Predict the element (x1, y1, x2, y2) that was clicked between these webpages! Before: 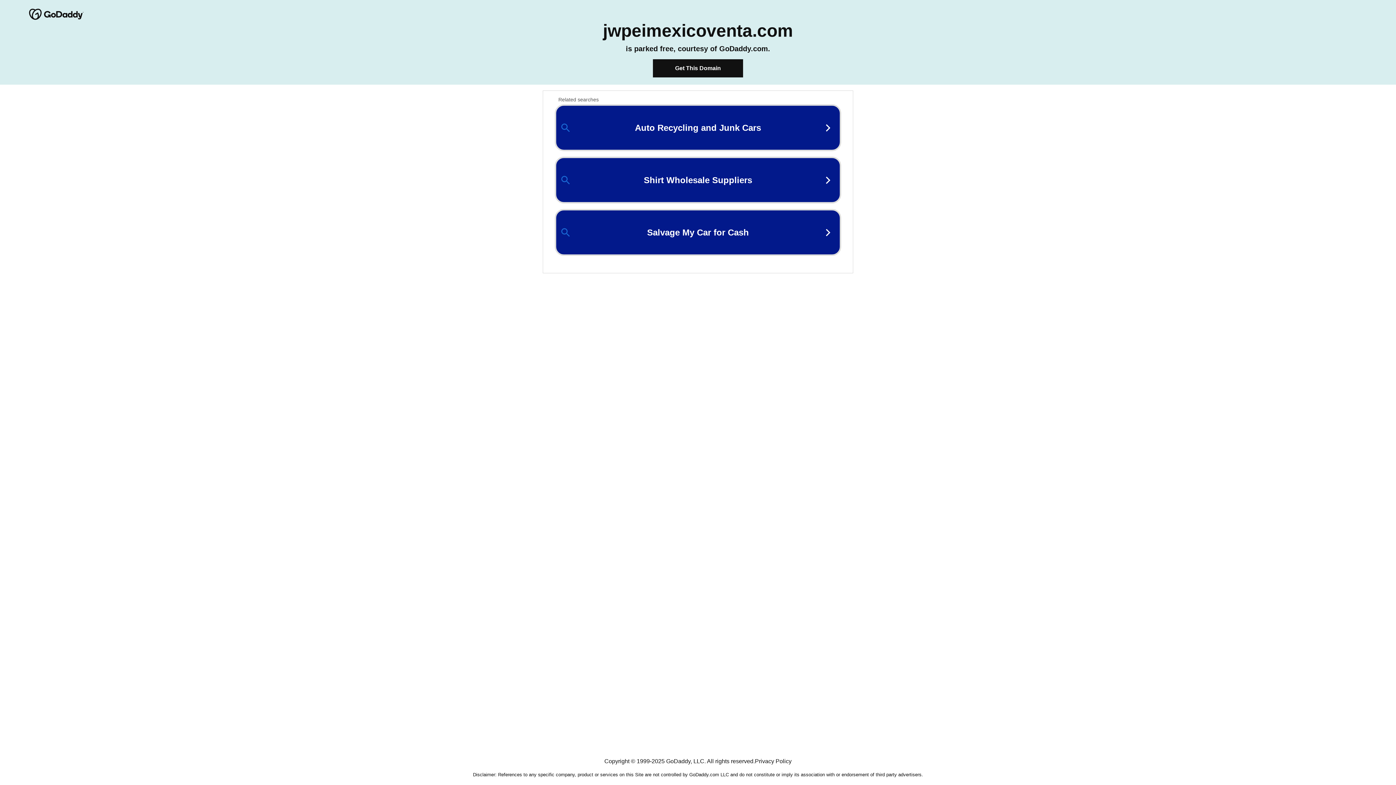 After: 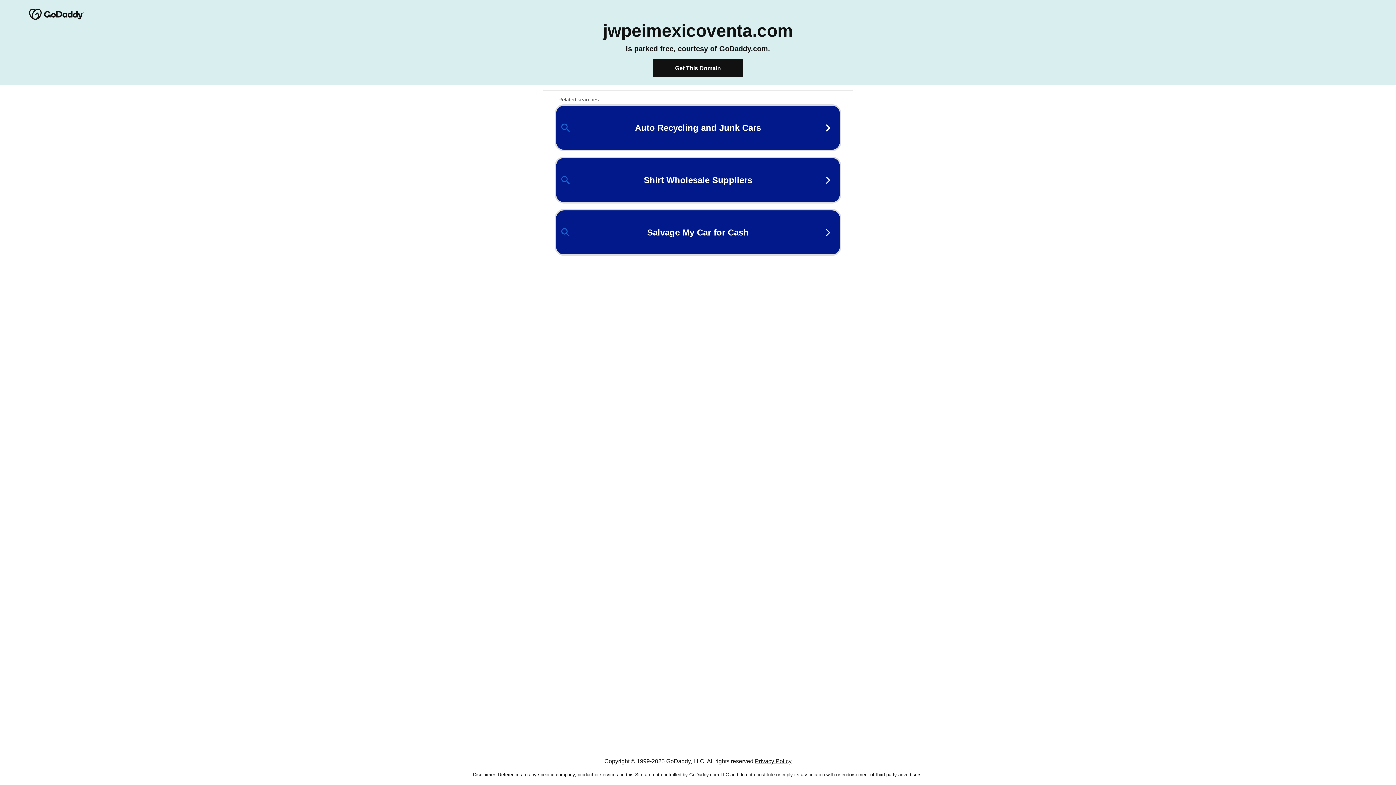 Action: label: Privacy Policy bbox: (755, 758, 791, 764)